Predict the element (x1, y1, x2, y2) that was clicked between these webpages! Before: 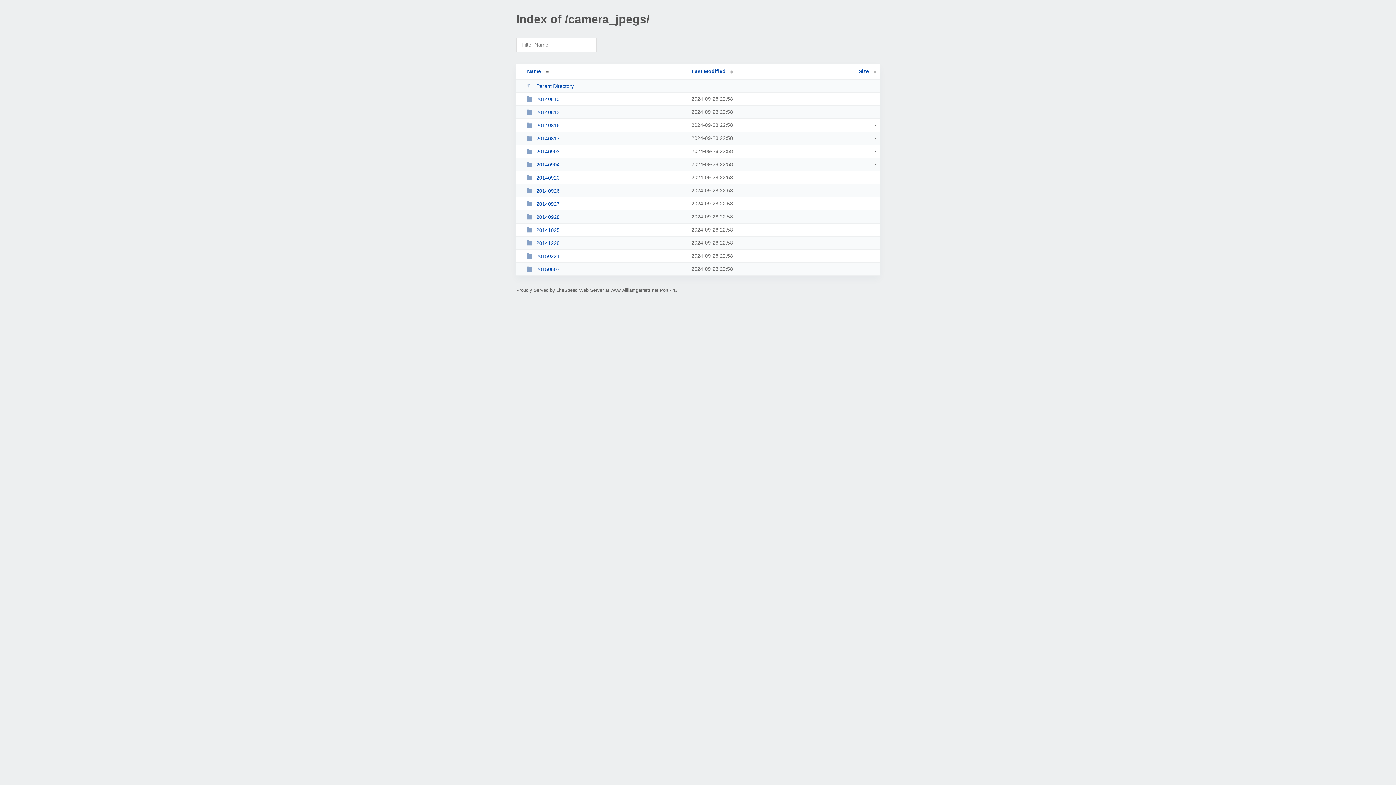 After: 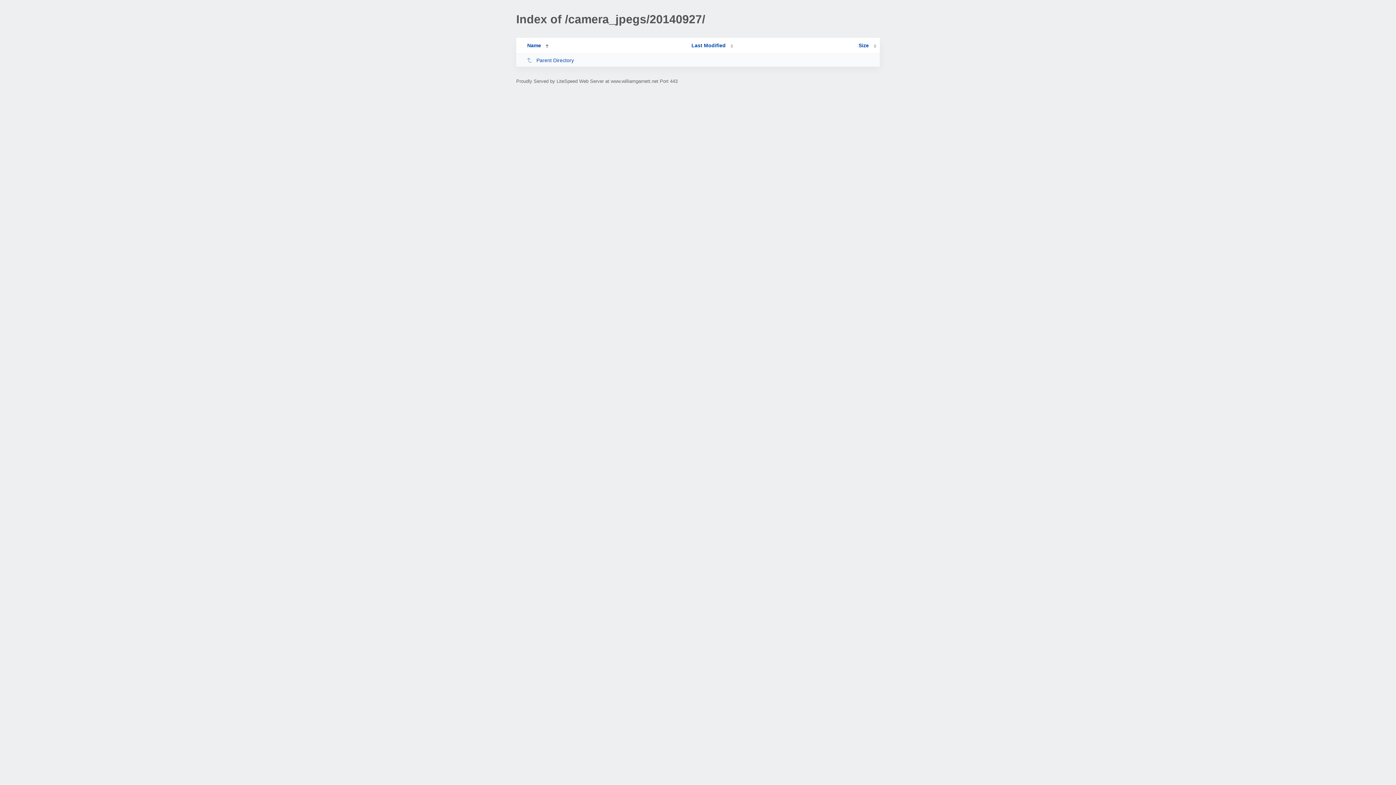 Action: bbox: (526, 200, 685, 206) label: 20140927